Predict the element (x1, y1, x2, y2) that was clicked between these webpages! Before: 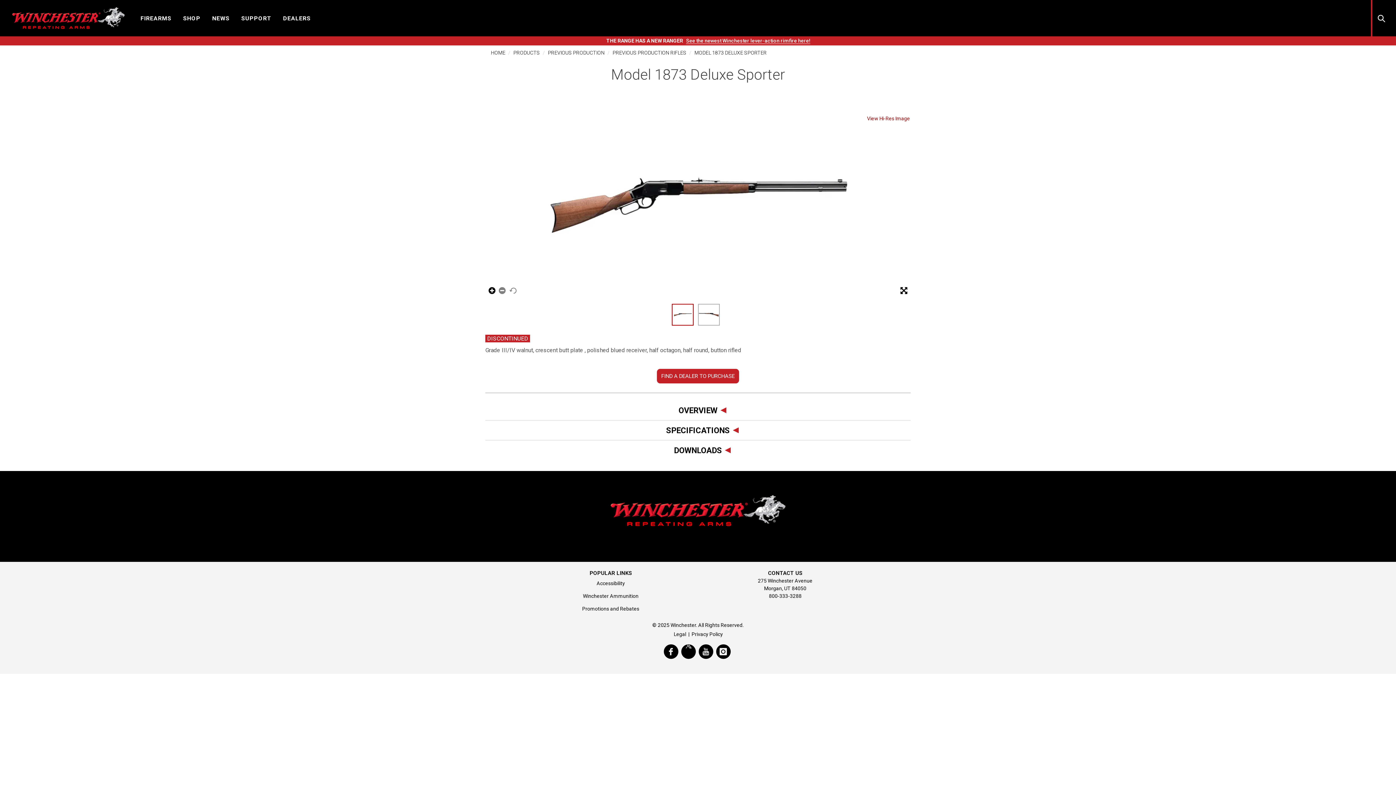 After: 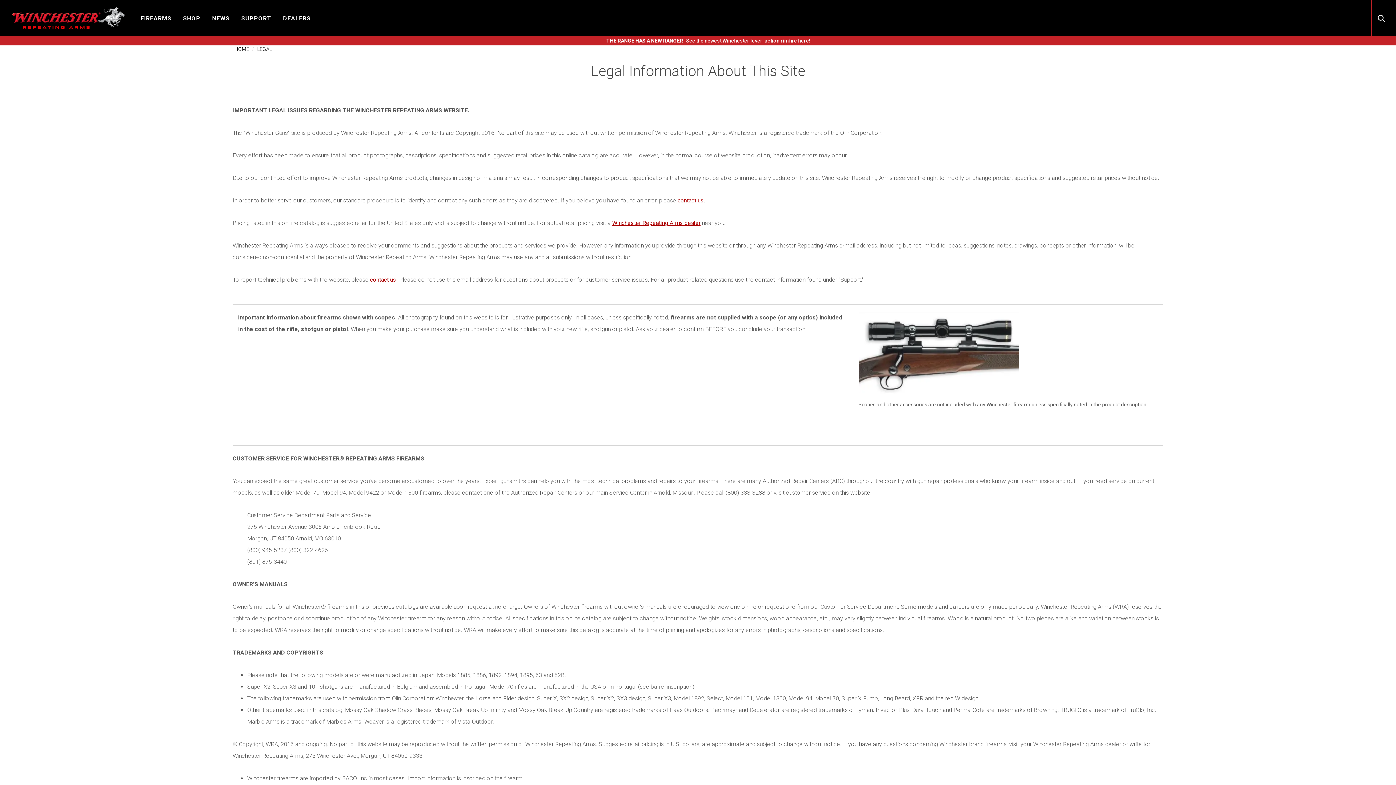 Action: bbox: (674, 630, 686, 639) label: Legal